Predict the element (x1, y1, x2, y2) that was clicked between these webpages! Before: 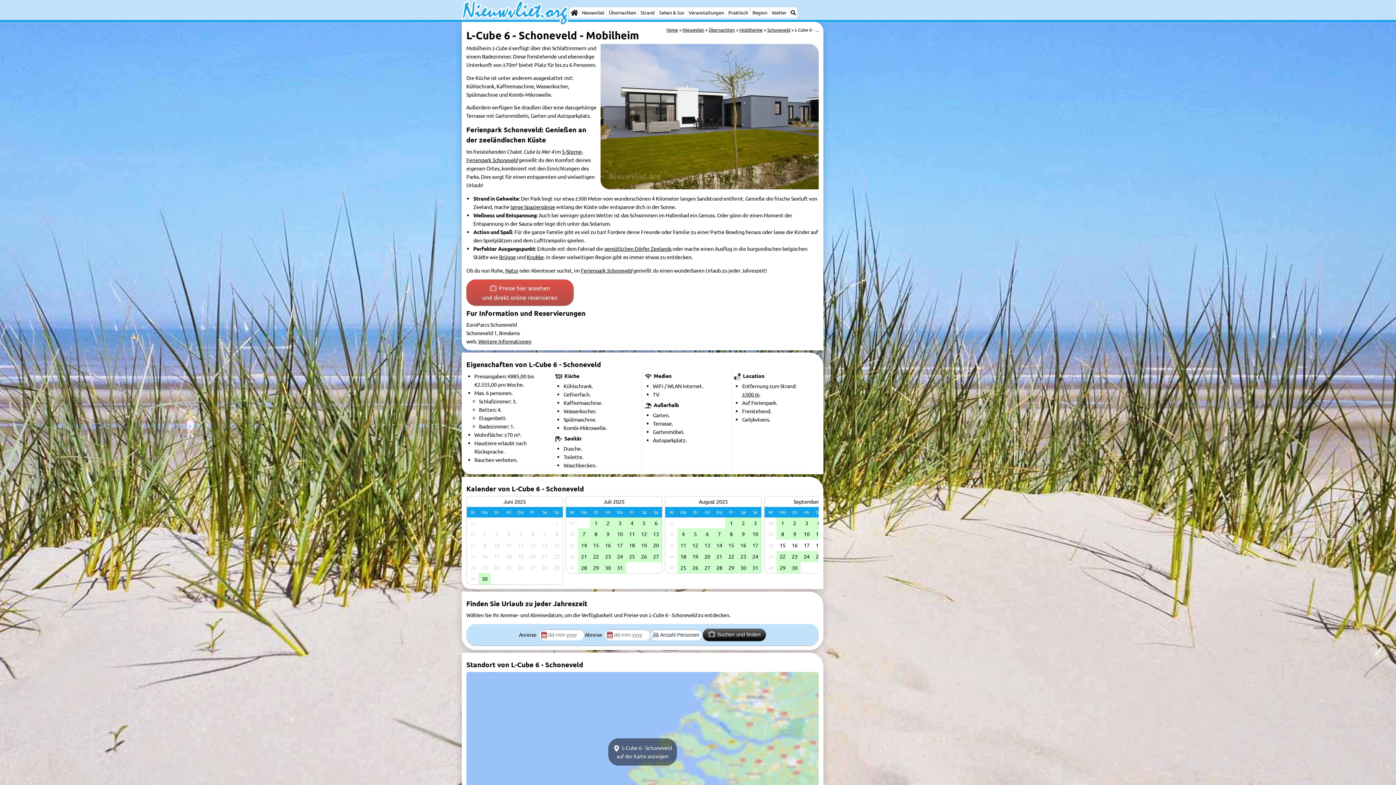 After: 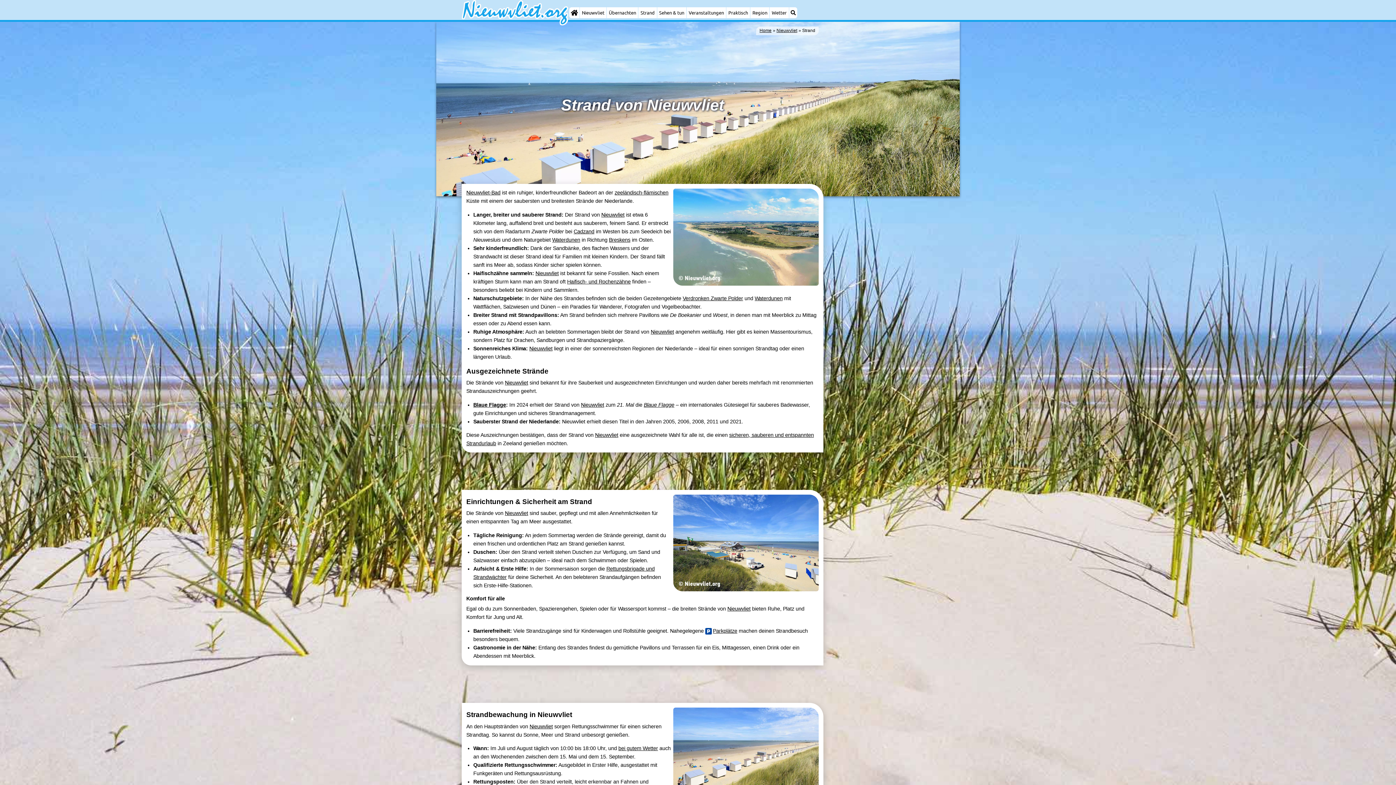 Action: bbox: (638, 7, 656, 18) label: Strand